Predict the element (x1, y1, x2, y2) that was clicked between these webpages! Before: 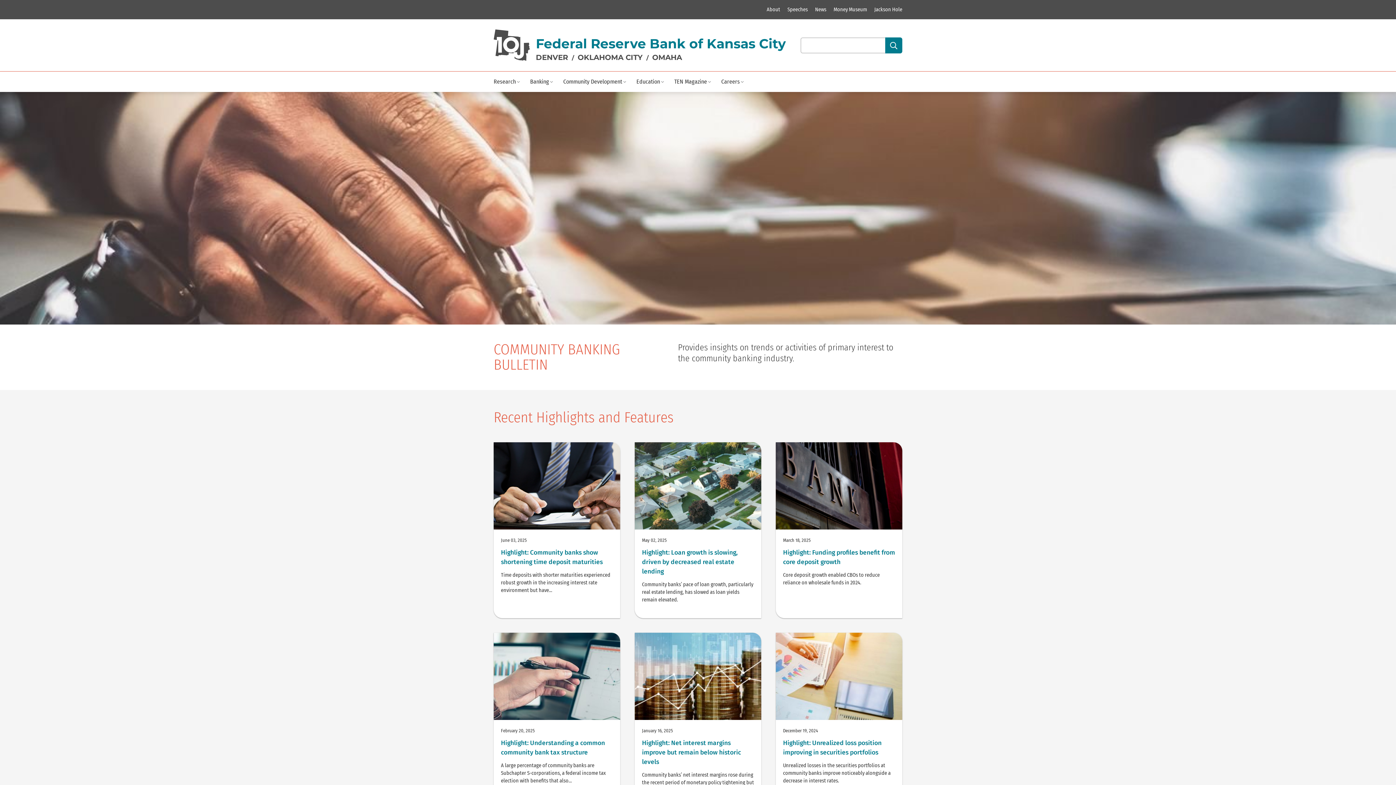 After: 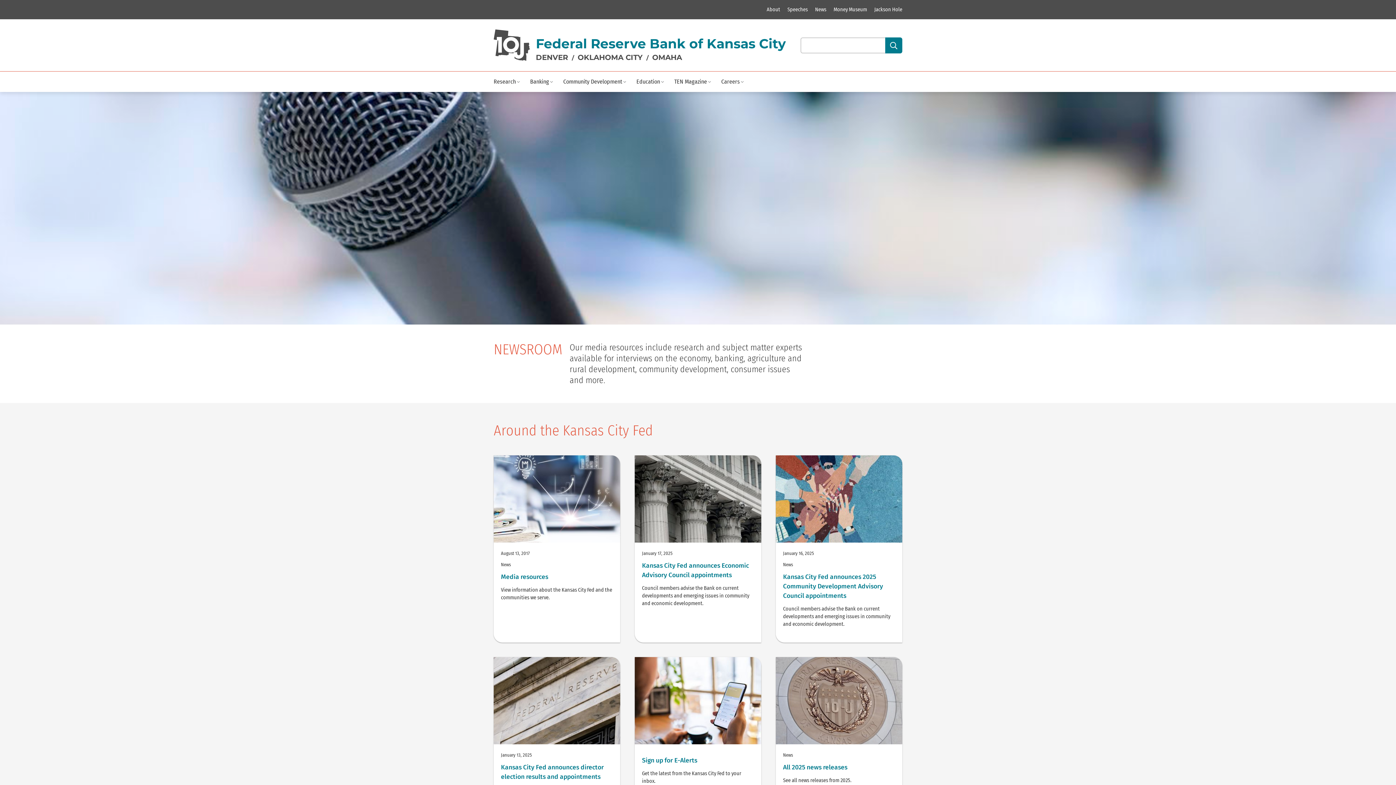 Action: label: News bbox: (815, 0, 826, 19)